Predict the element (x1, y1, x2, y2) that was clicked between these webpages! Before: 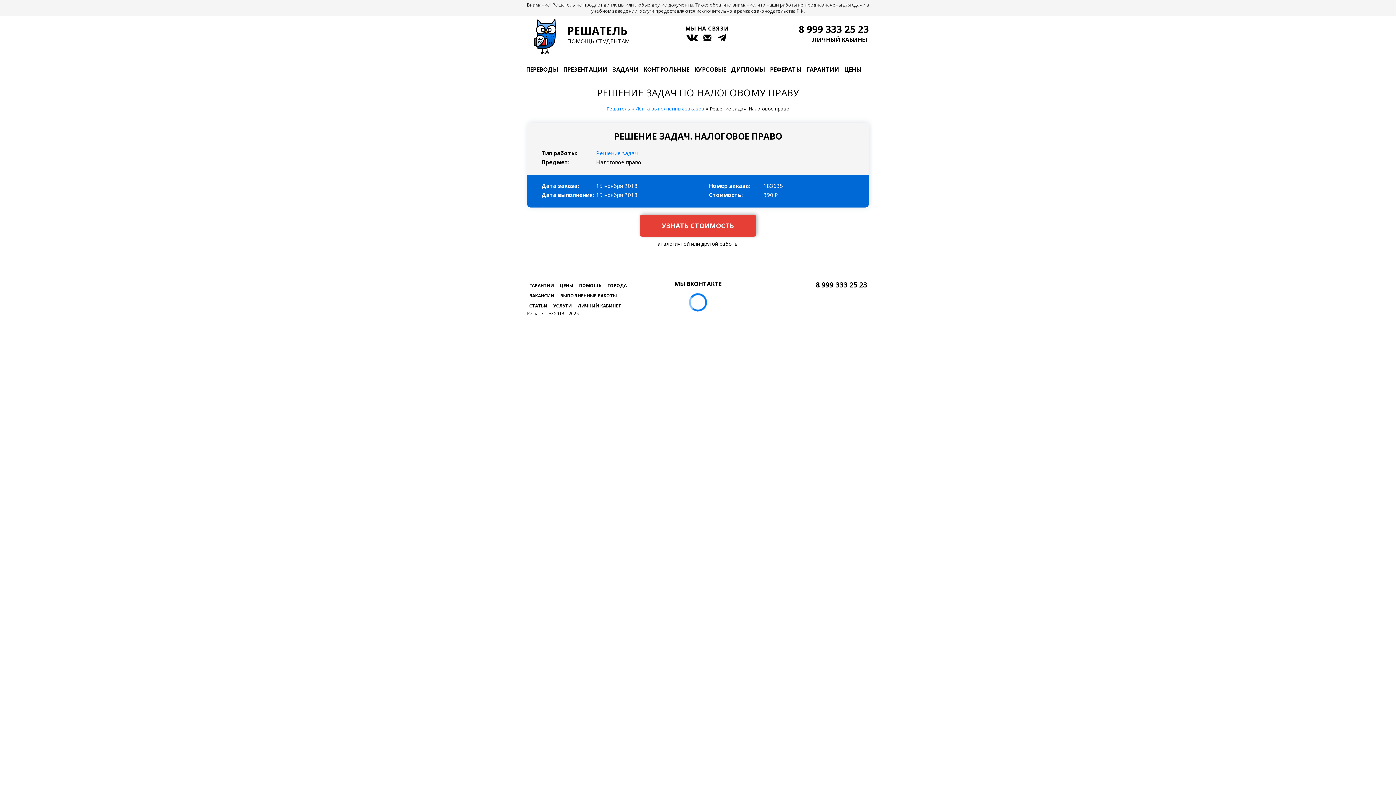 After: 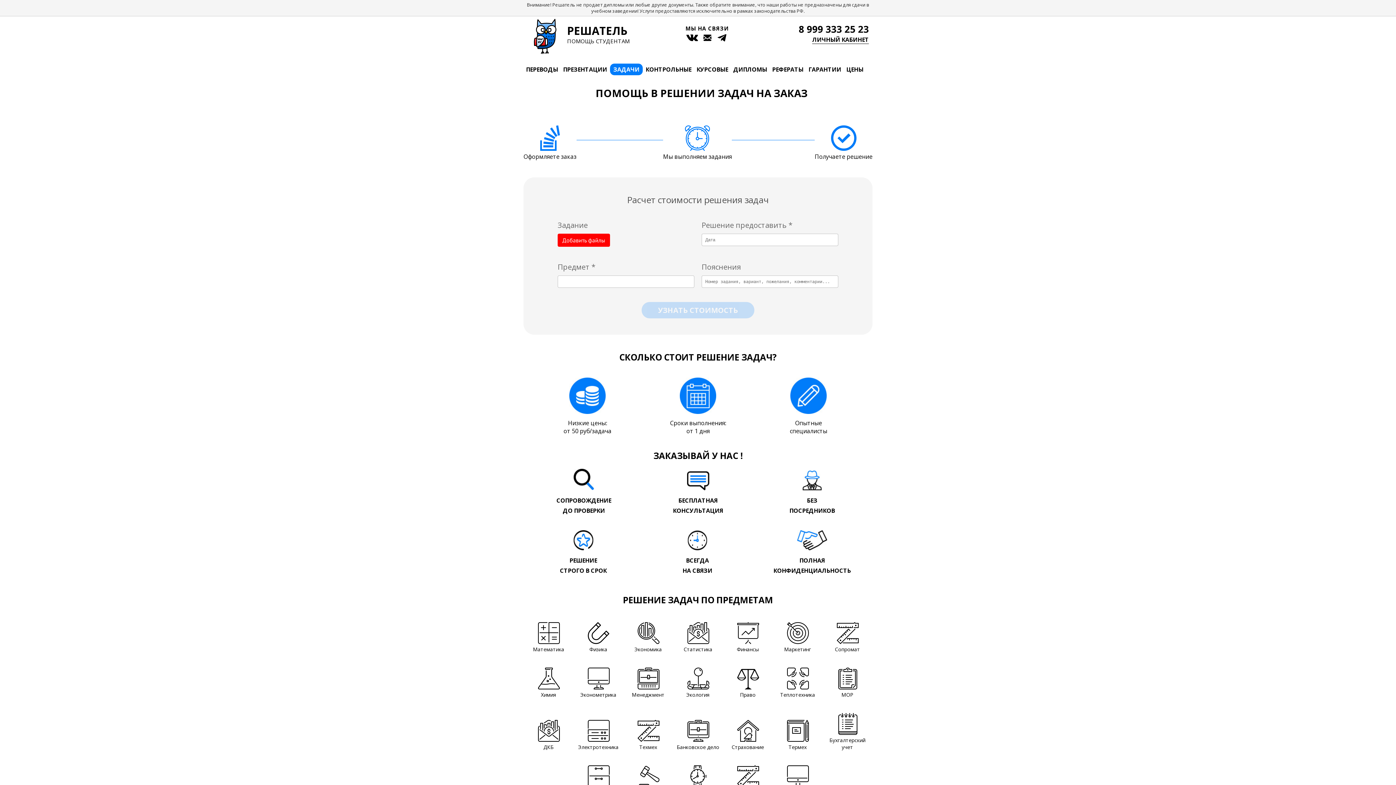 Action: bbox: (610, 63, 640, 75) label: ЗАДАЧИ